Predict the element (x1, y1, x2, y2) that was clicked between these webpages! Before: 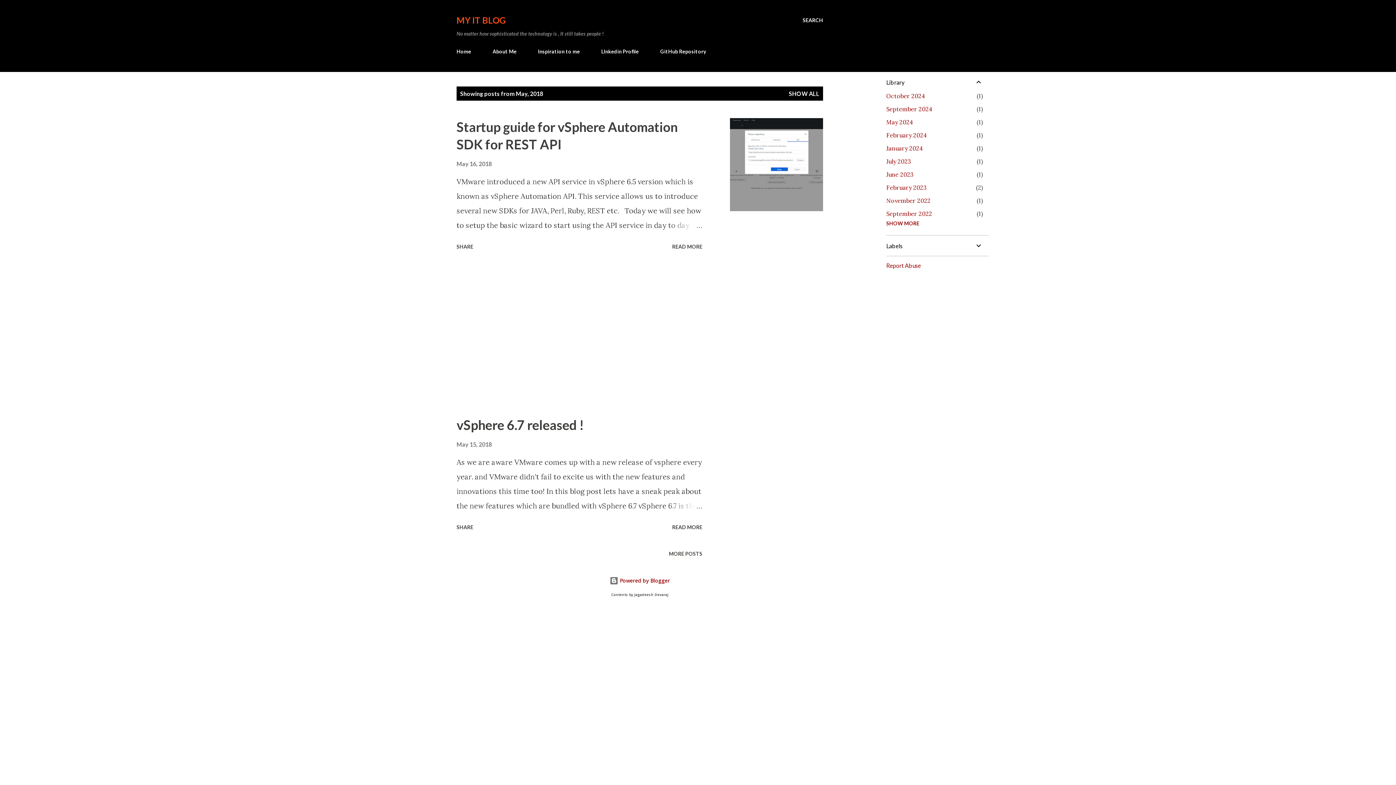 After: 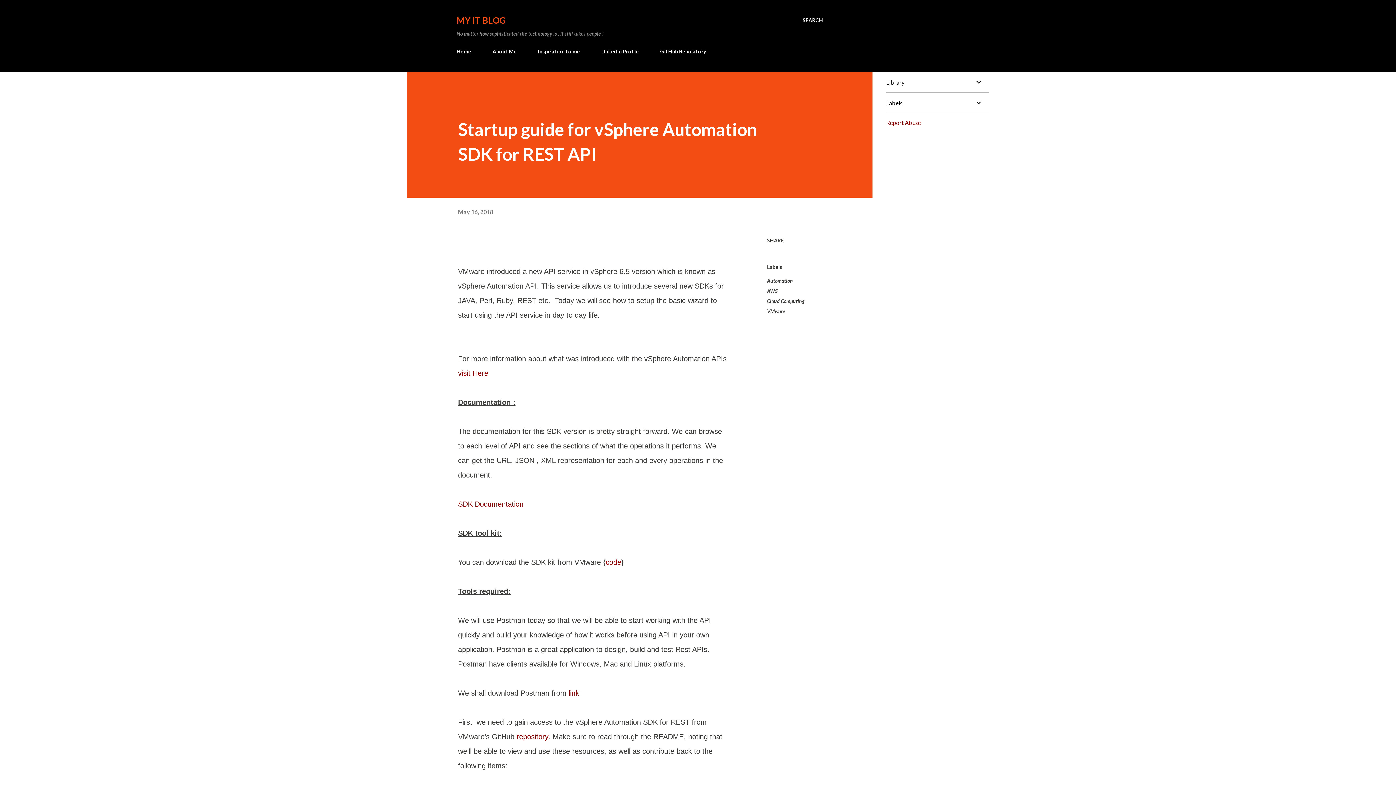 Action: bbox: (667, 218, 702, 232)